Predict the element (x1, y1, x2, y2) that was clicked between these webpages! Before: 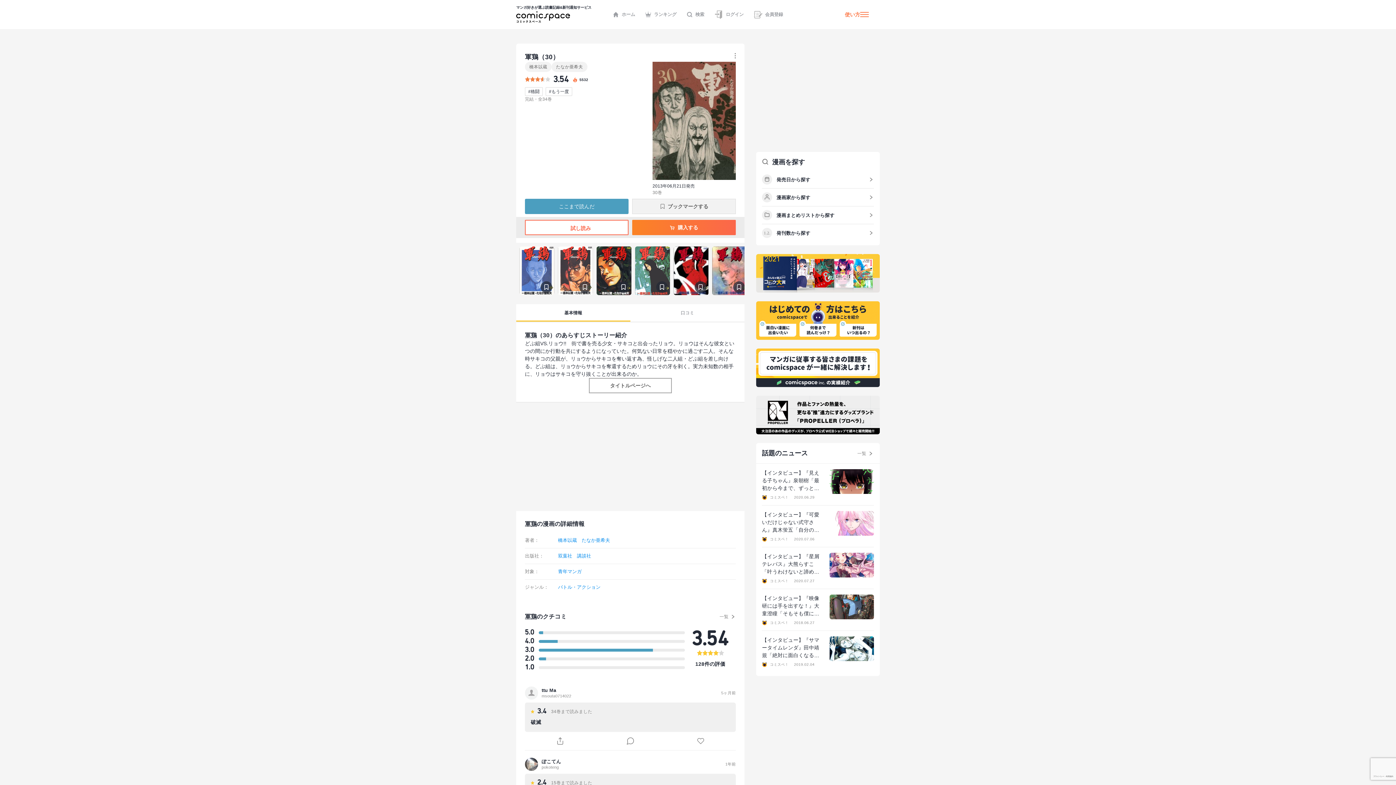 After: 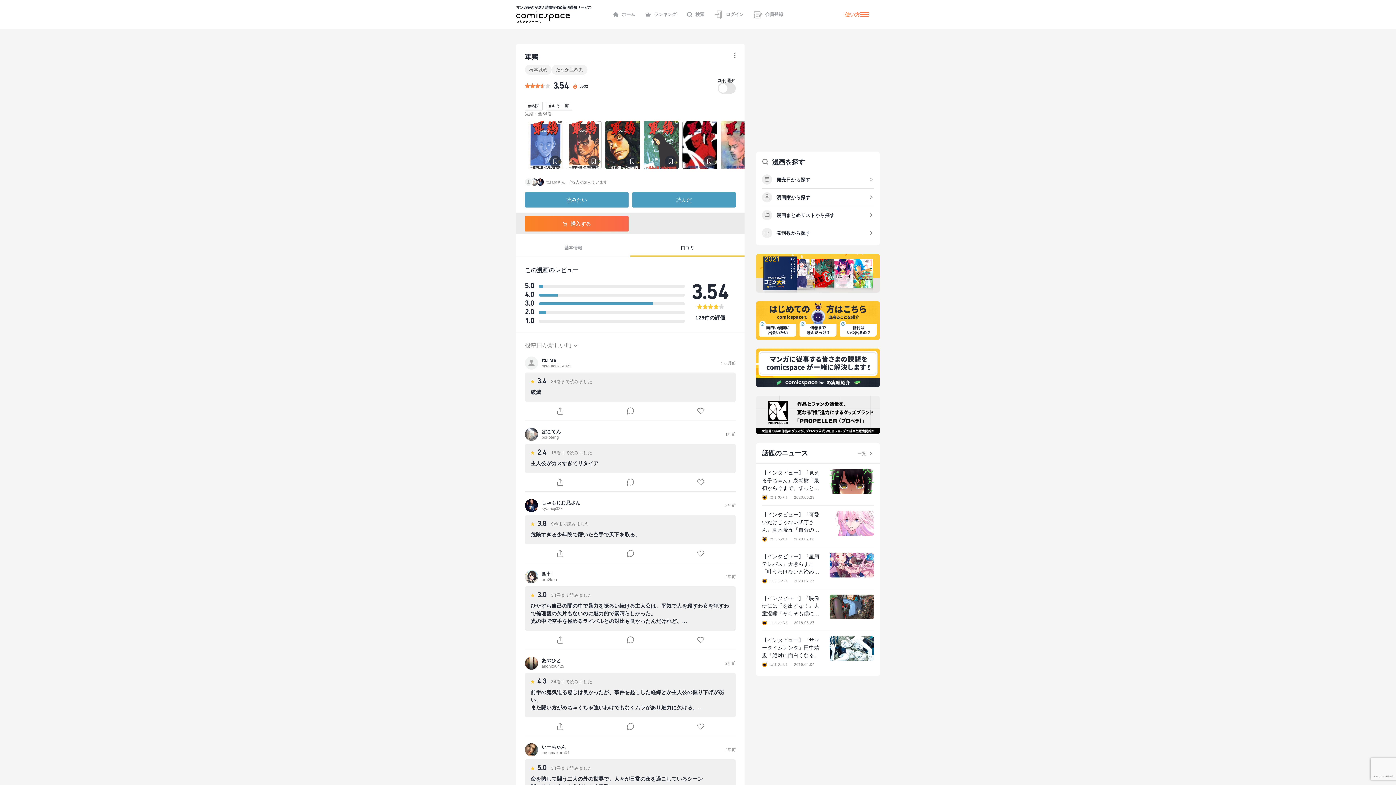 Action: label: 一覧 bbox: (719, 614, 736, 619)